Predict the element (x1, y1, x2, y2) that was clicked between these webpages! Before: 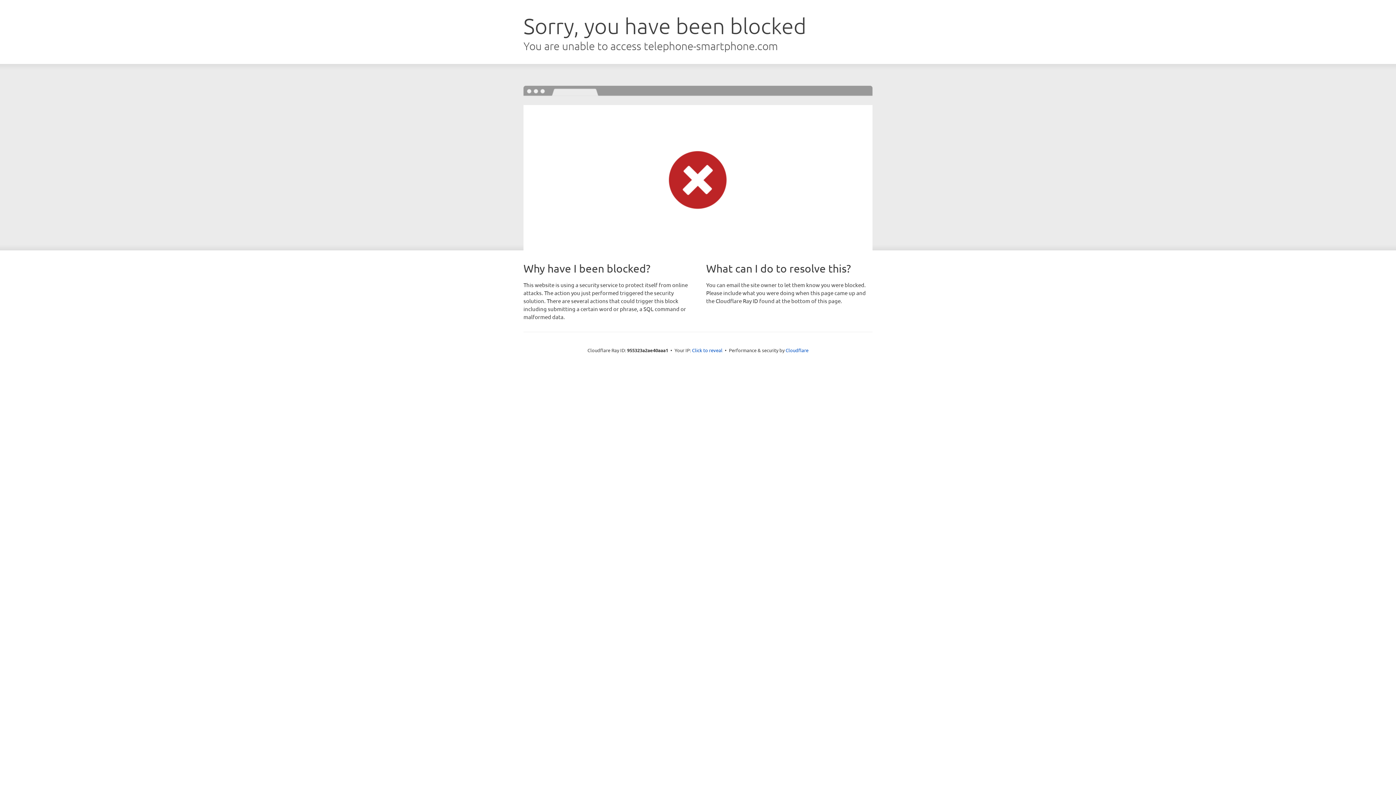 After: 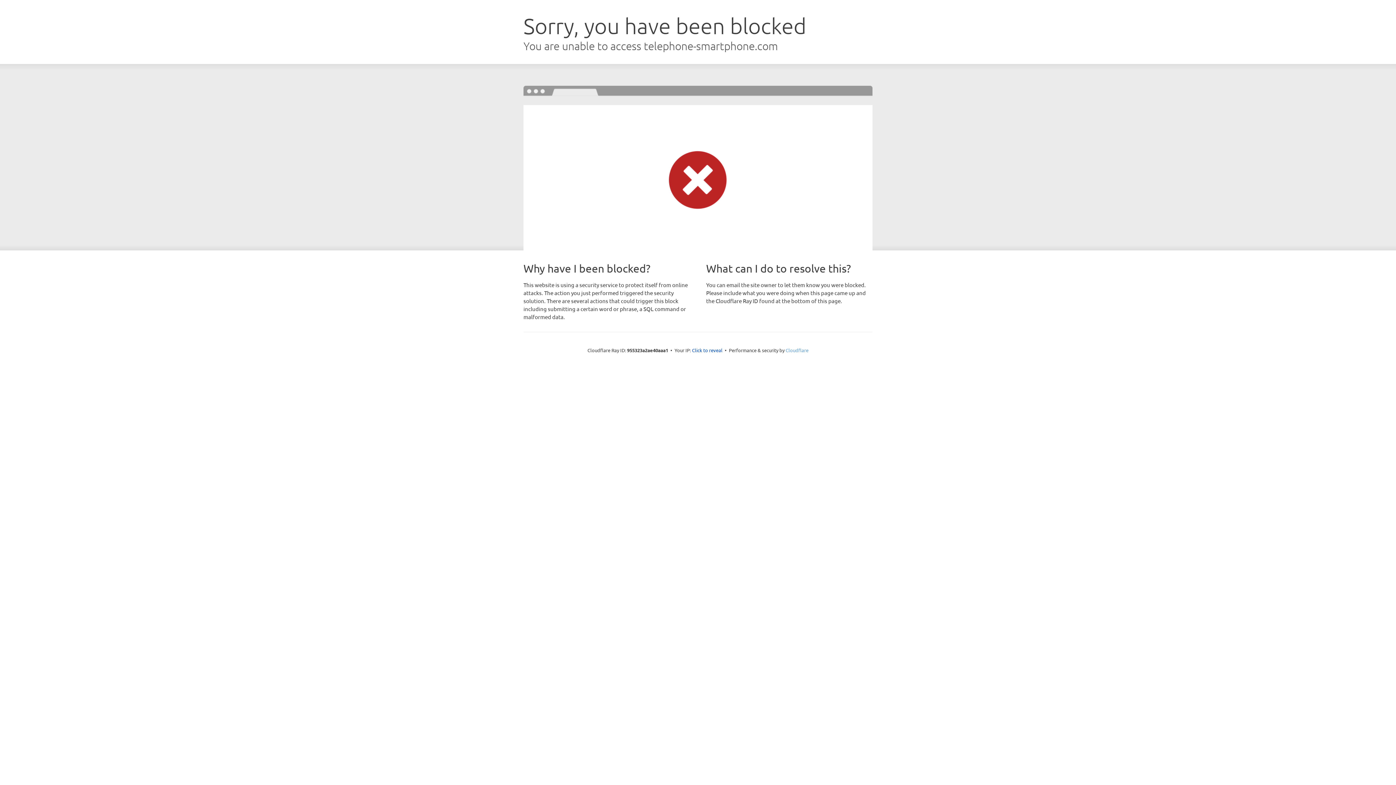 Action: bbox: (785, 347, 808, 353) label: Cloudflare